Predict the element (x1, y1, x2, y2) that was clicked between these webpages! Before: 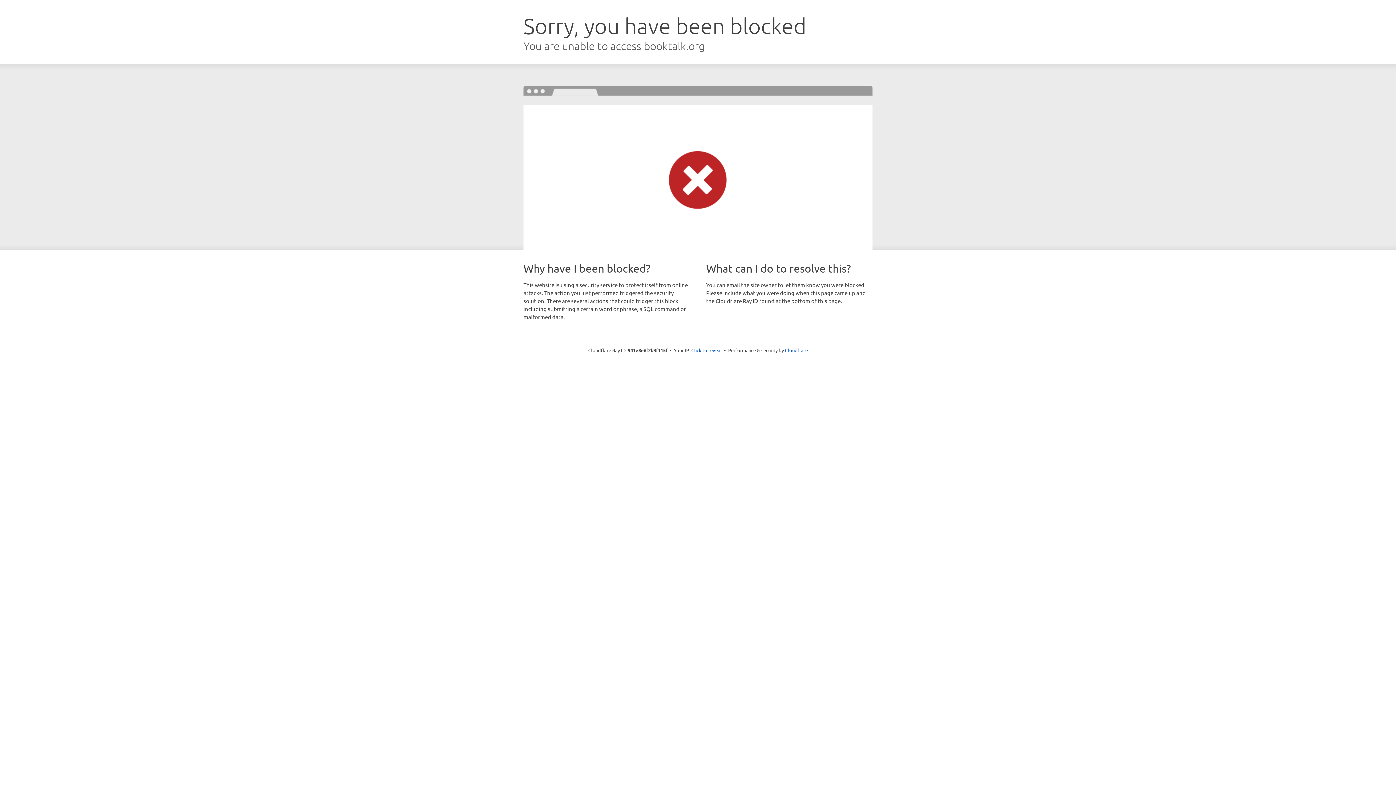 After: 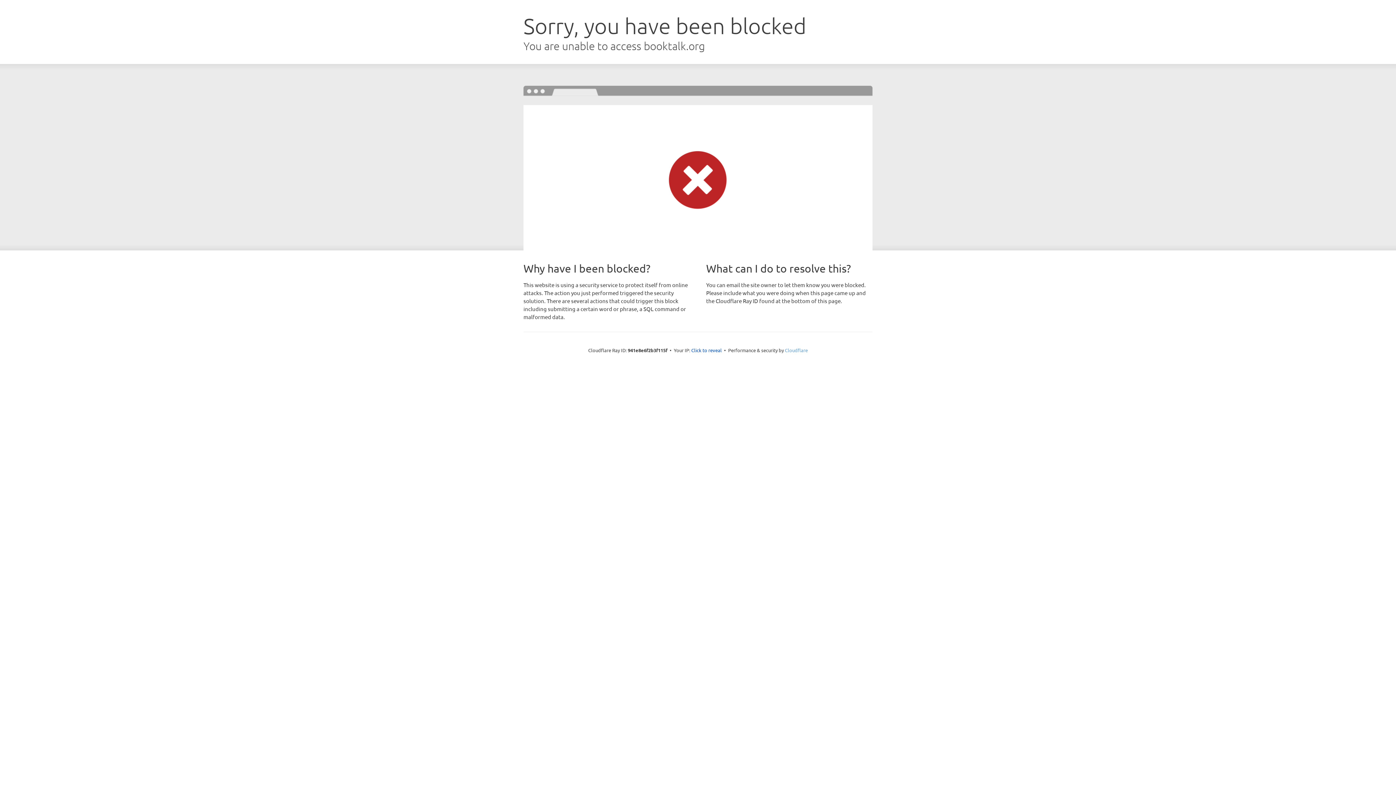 Action: bbox: (785, 347, 808, 353) label: Cloudflare